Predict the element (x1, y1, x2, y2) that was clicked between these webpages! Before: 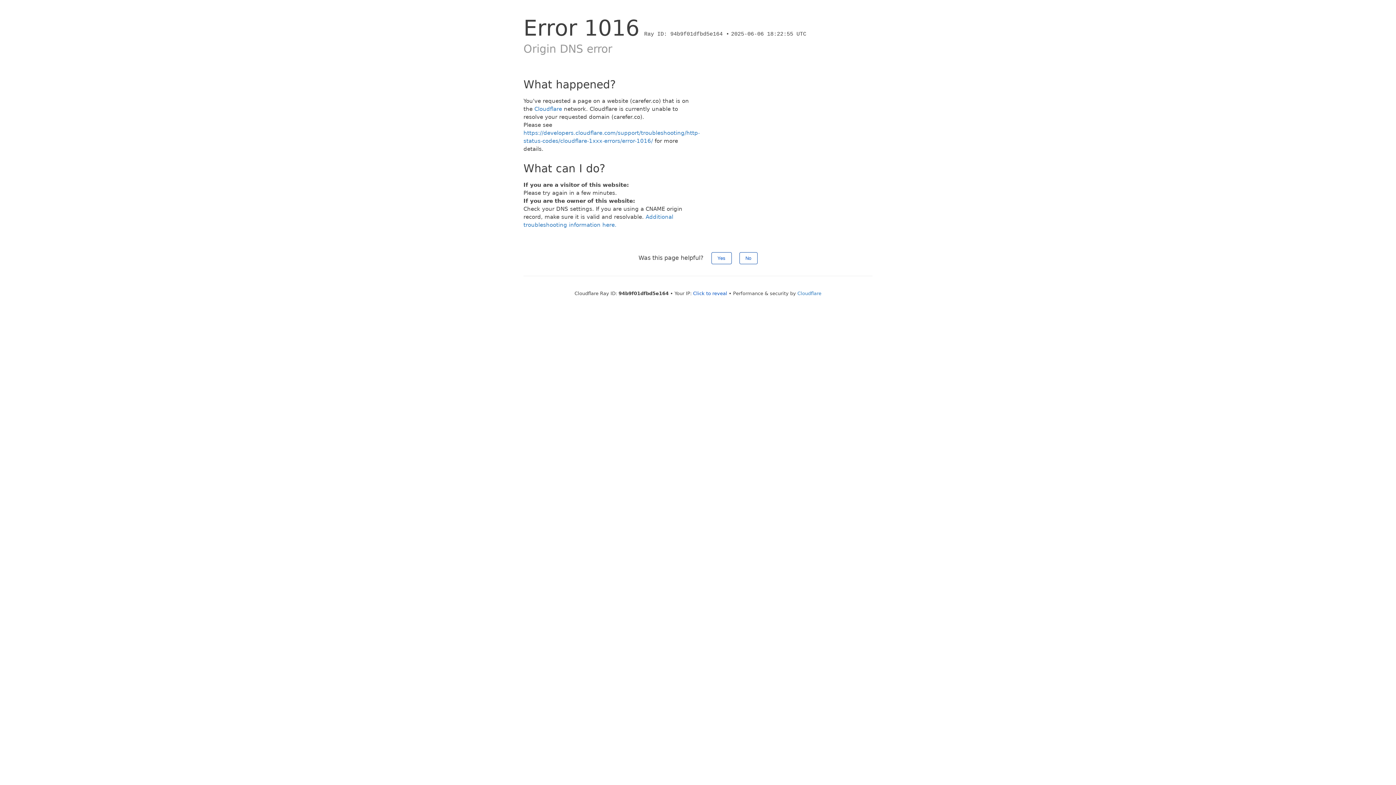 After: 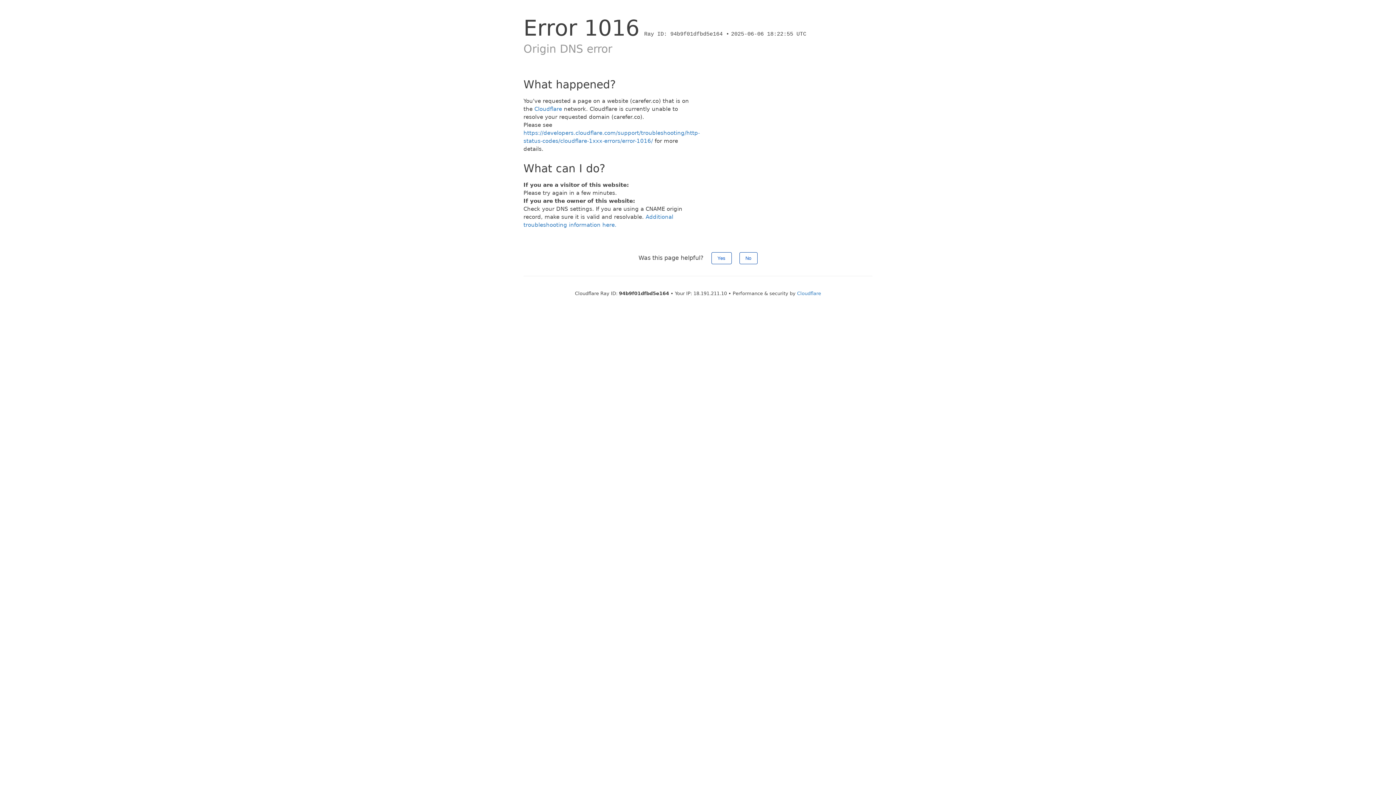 Action: label: Click to reveal bbox: (693, 290, 727, 296)